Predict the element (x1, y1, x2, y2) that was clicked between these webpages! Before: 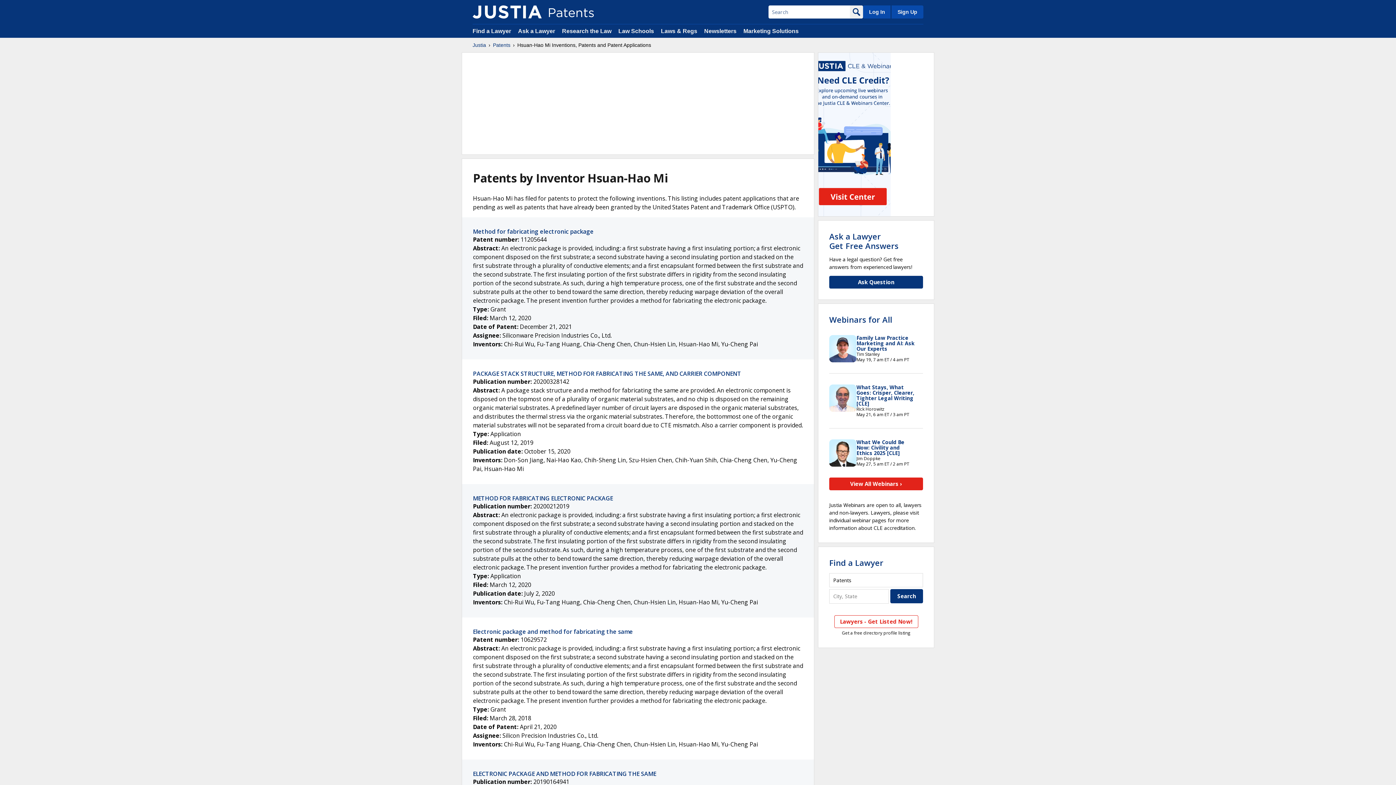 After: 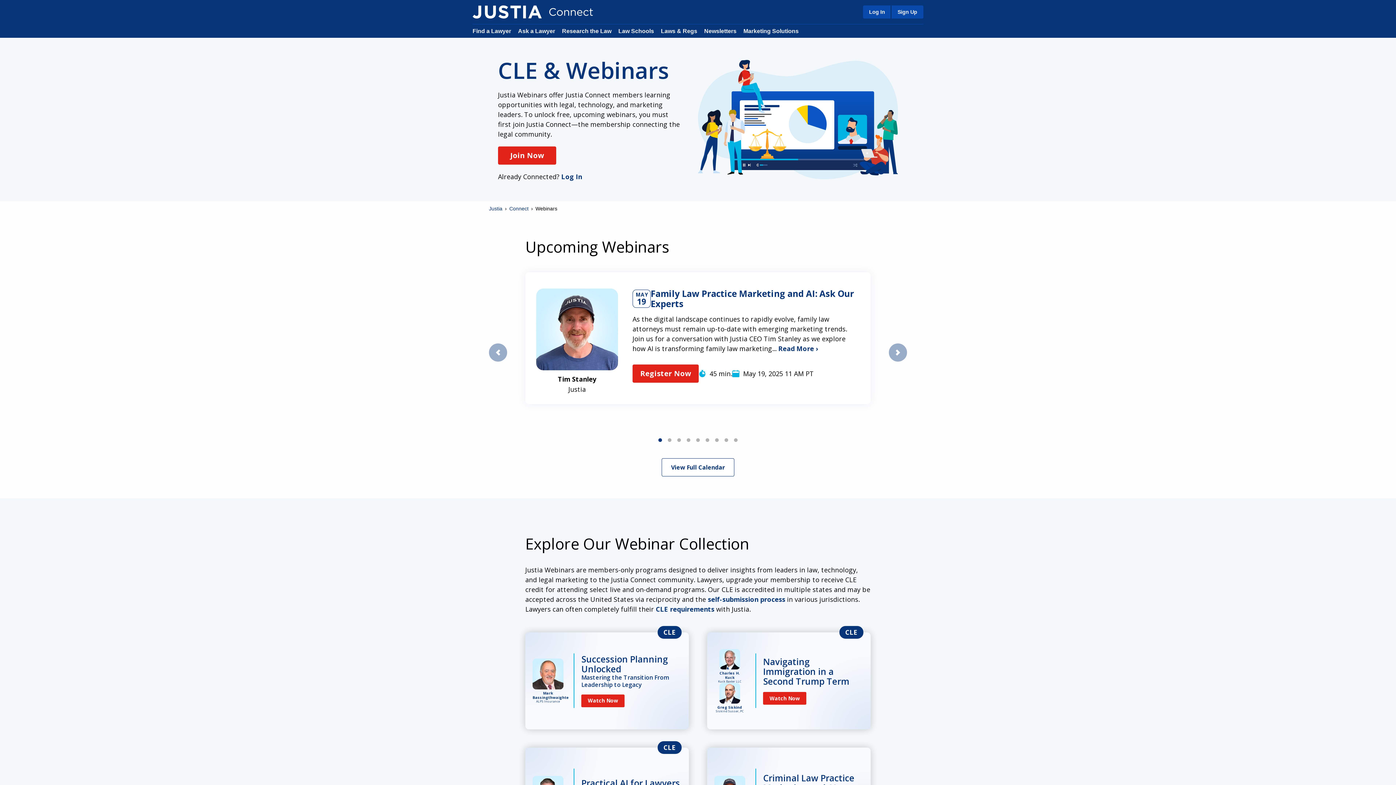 Action: bbox: (829, 477, 923, 490) label: View All Webinars ›